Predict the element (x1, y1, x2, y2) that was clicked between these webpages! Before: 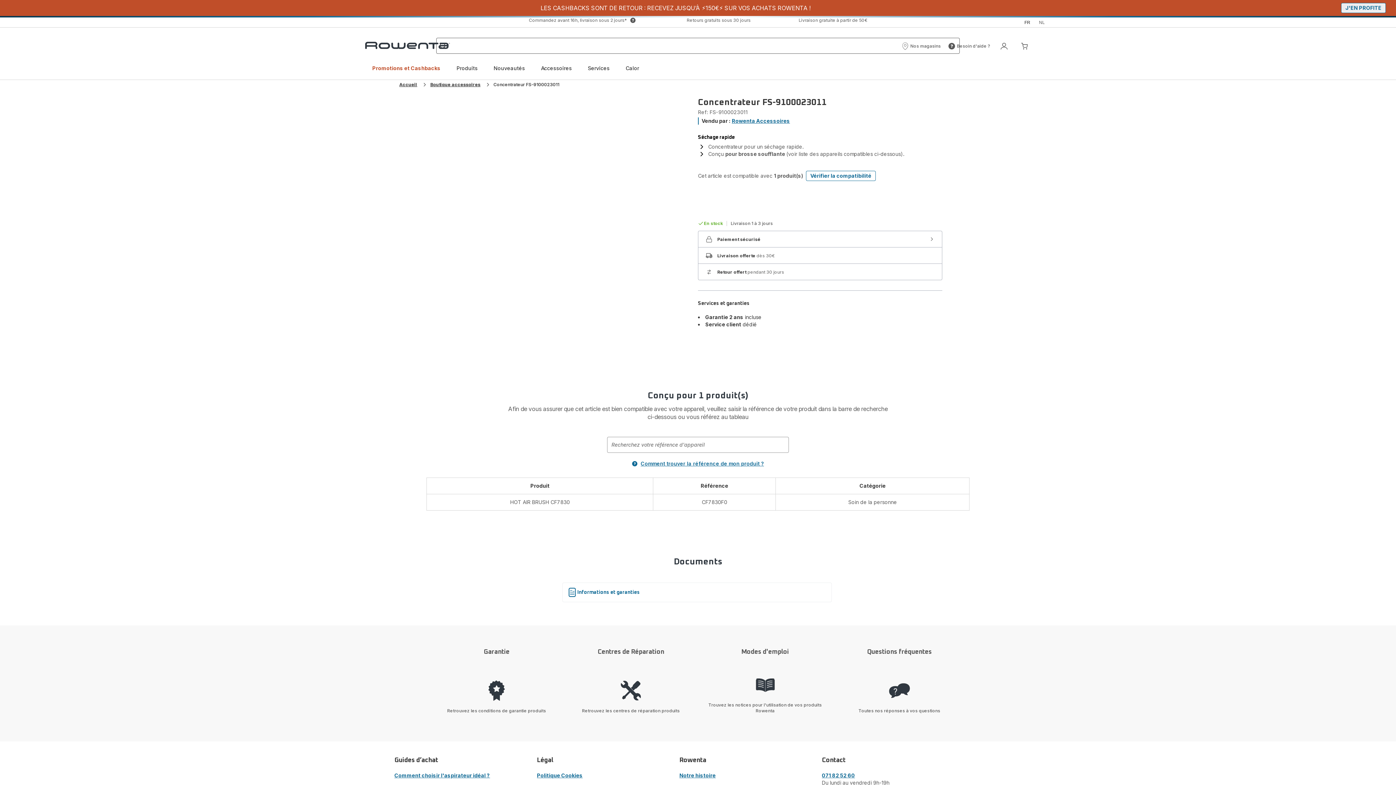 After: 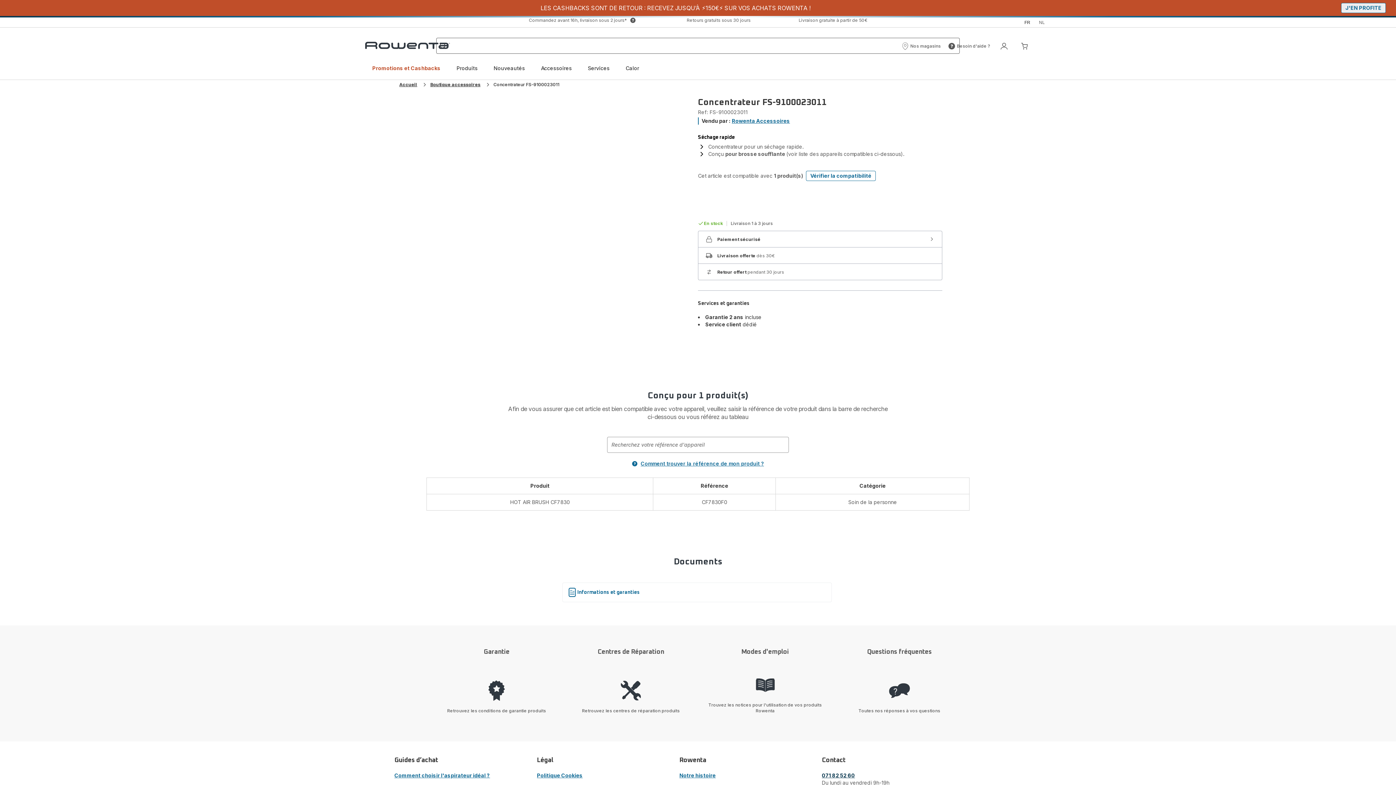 Action: bbox: (822, 772, 855, 778) label: 071 82 52 60